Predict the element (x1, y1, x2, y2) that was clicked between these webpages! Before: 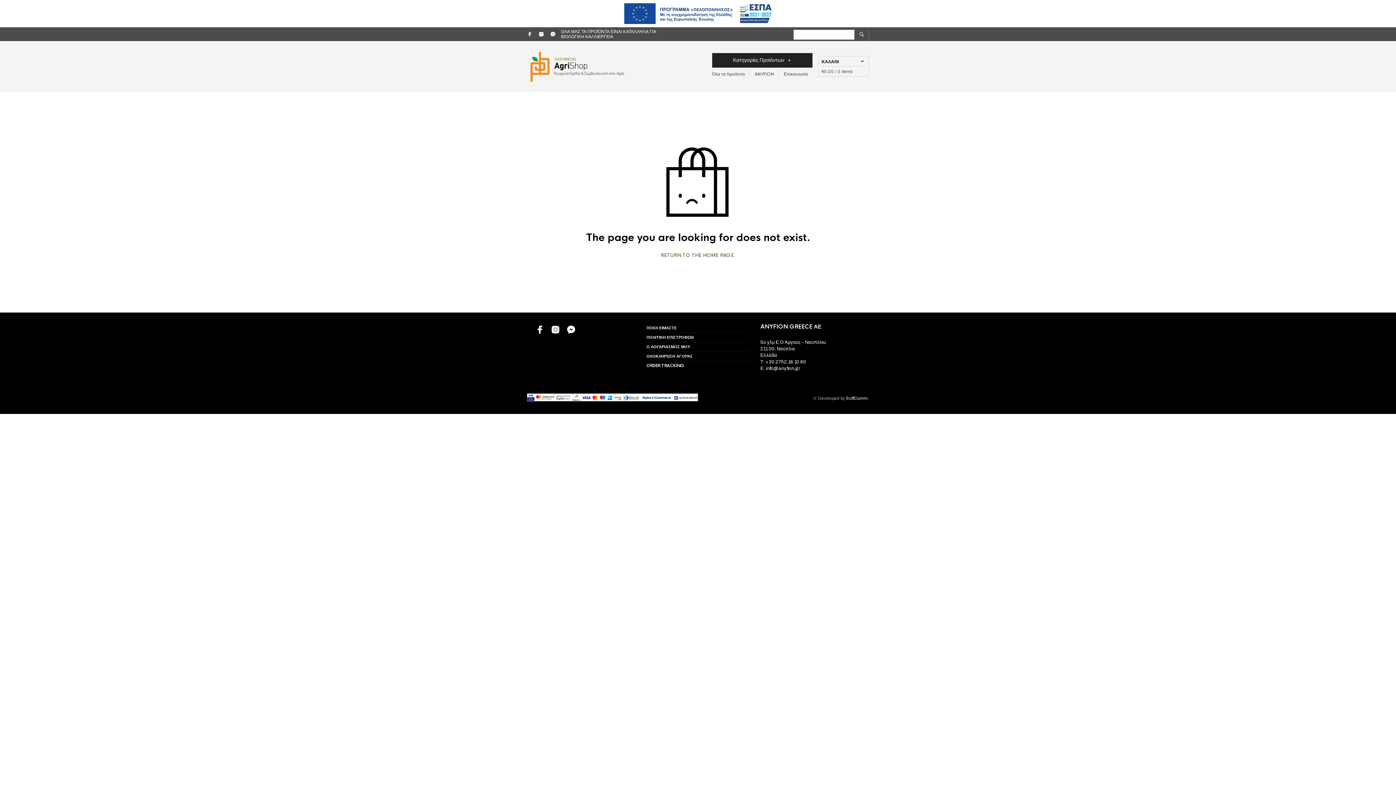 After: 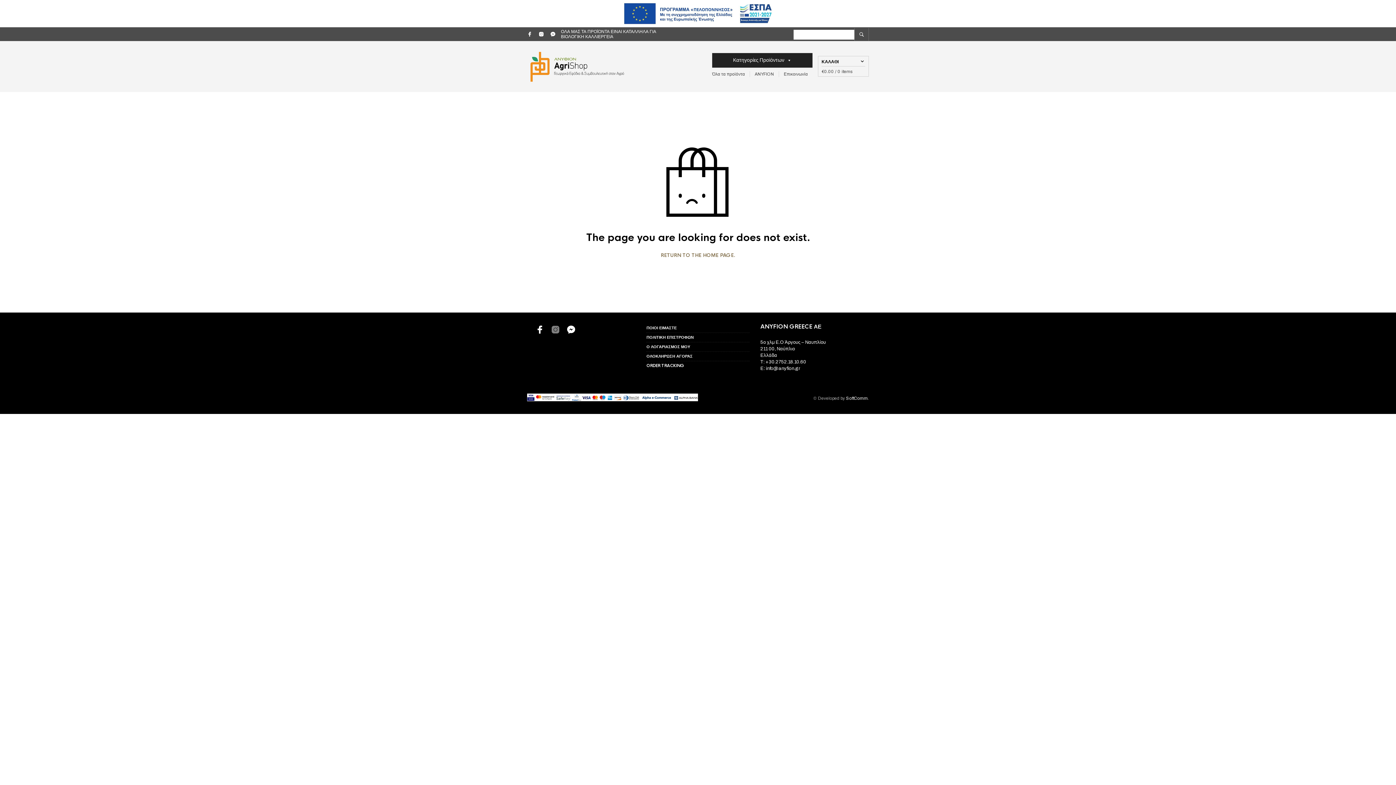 Action: bbox: (551, 329, 560, 335)